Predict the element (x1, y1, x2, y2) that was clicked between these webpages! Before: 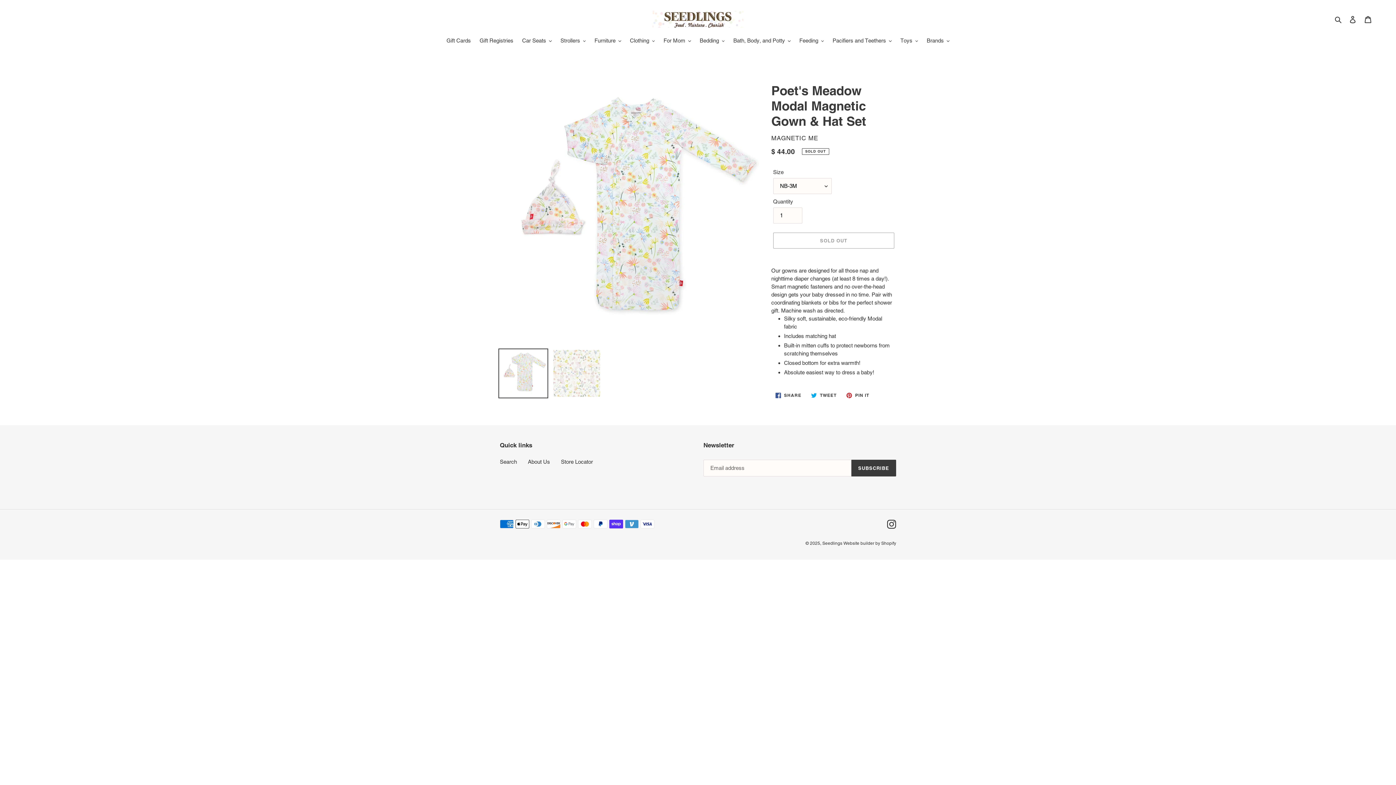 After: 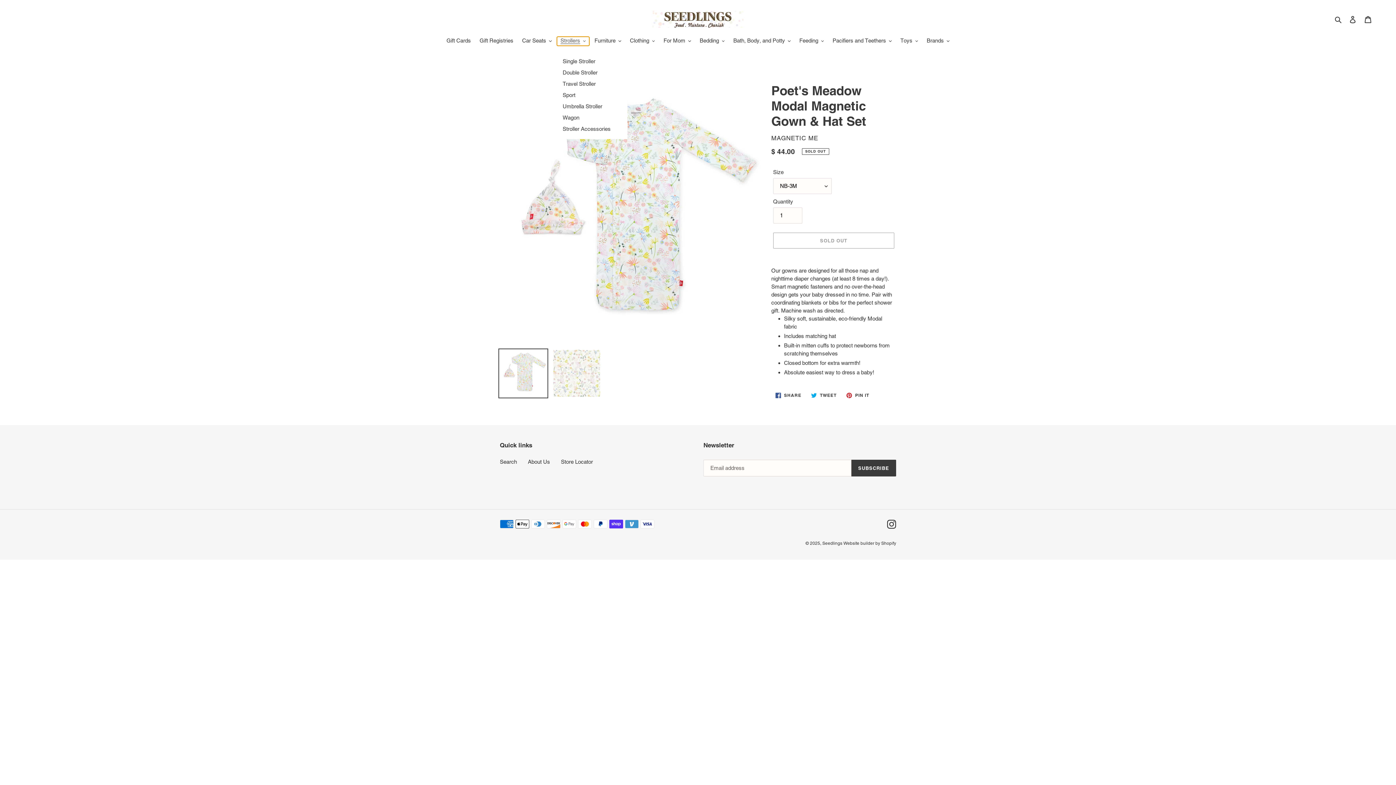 Action: bbox: (557, 36, 589, 45) label: Strollers